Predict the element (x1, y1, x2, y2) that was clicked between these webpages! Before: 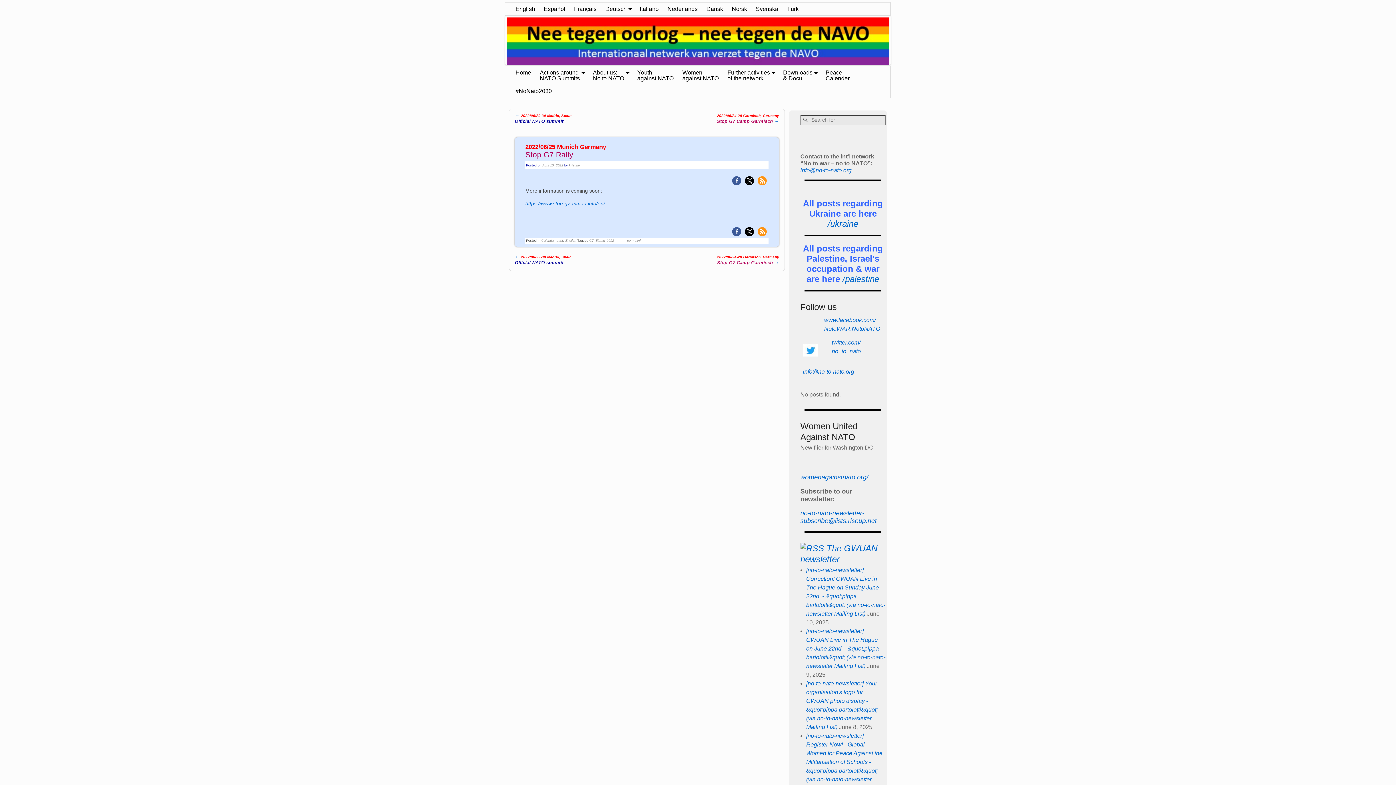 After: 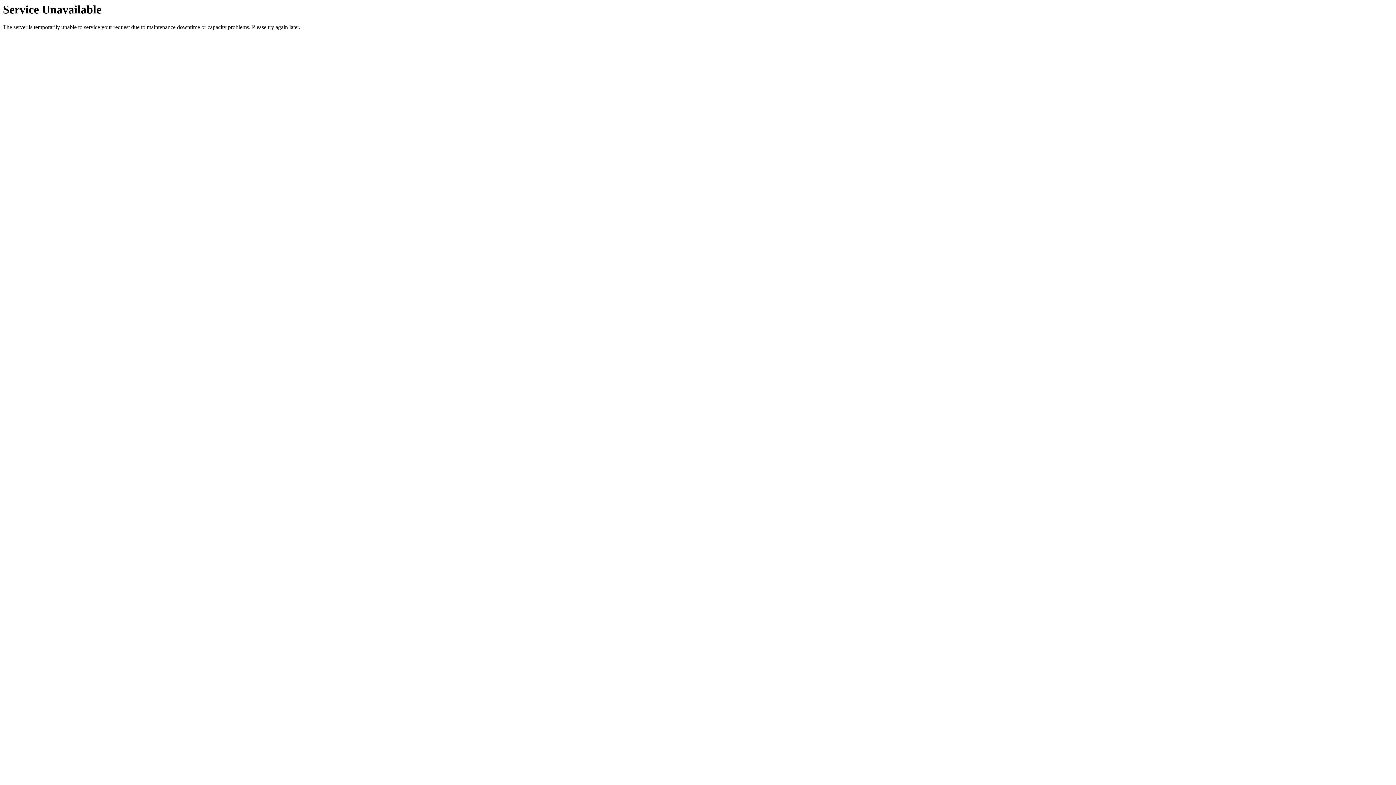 Action: label: Svenska bbox: (751, 2, 782, 15)